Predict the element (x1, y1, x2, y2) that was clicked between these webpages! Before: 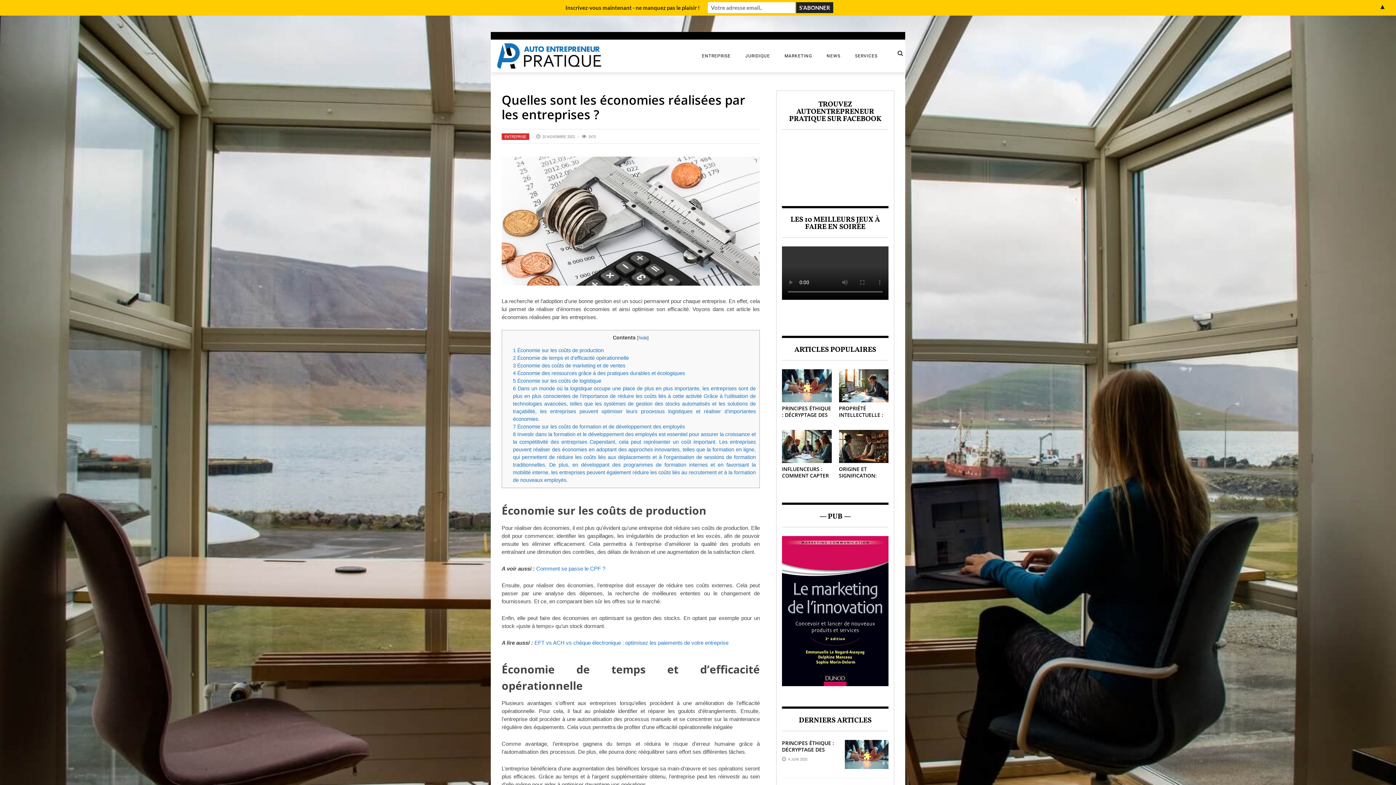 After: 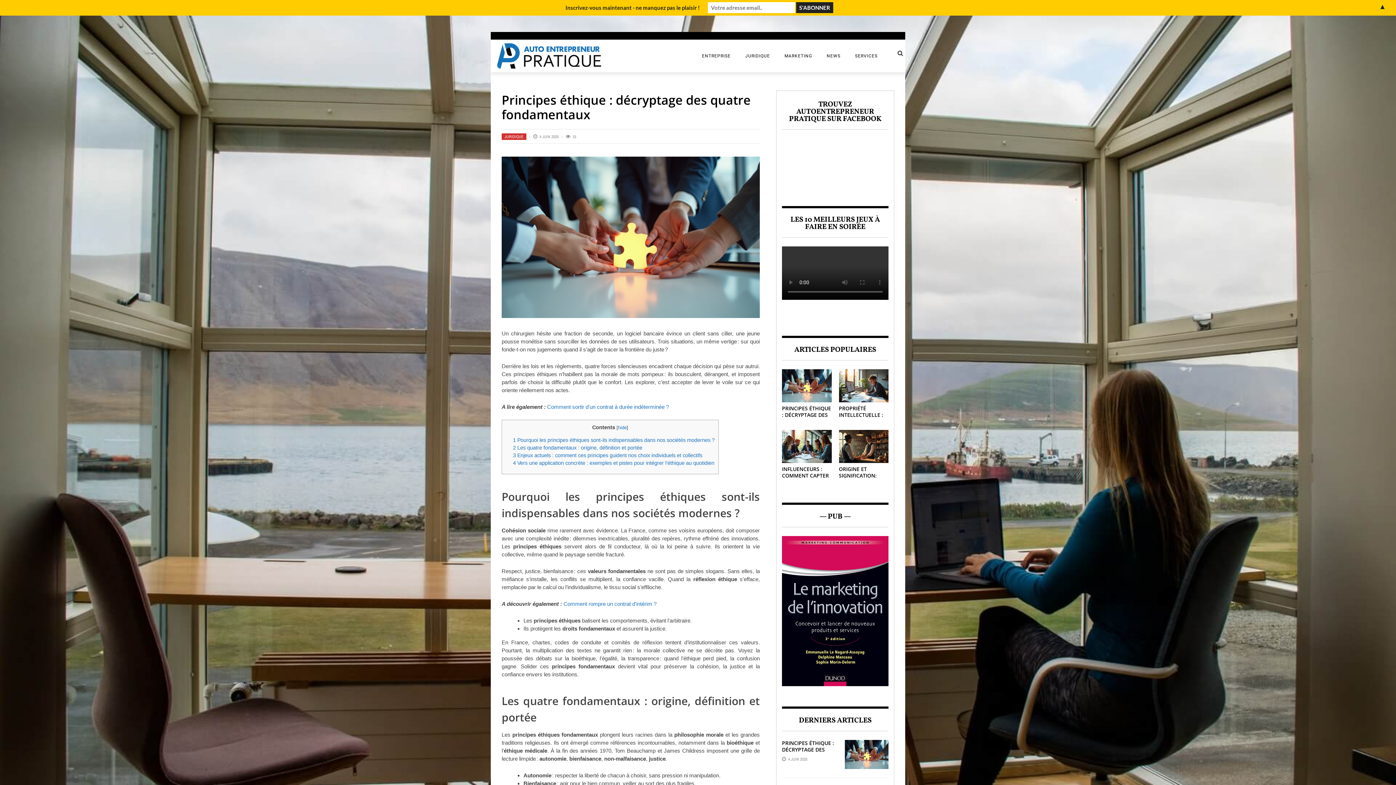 Action: bbox: (845, 740, 888, 769)